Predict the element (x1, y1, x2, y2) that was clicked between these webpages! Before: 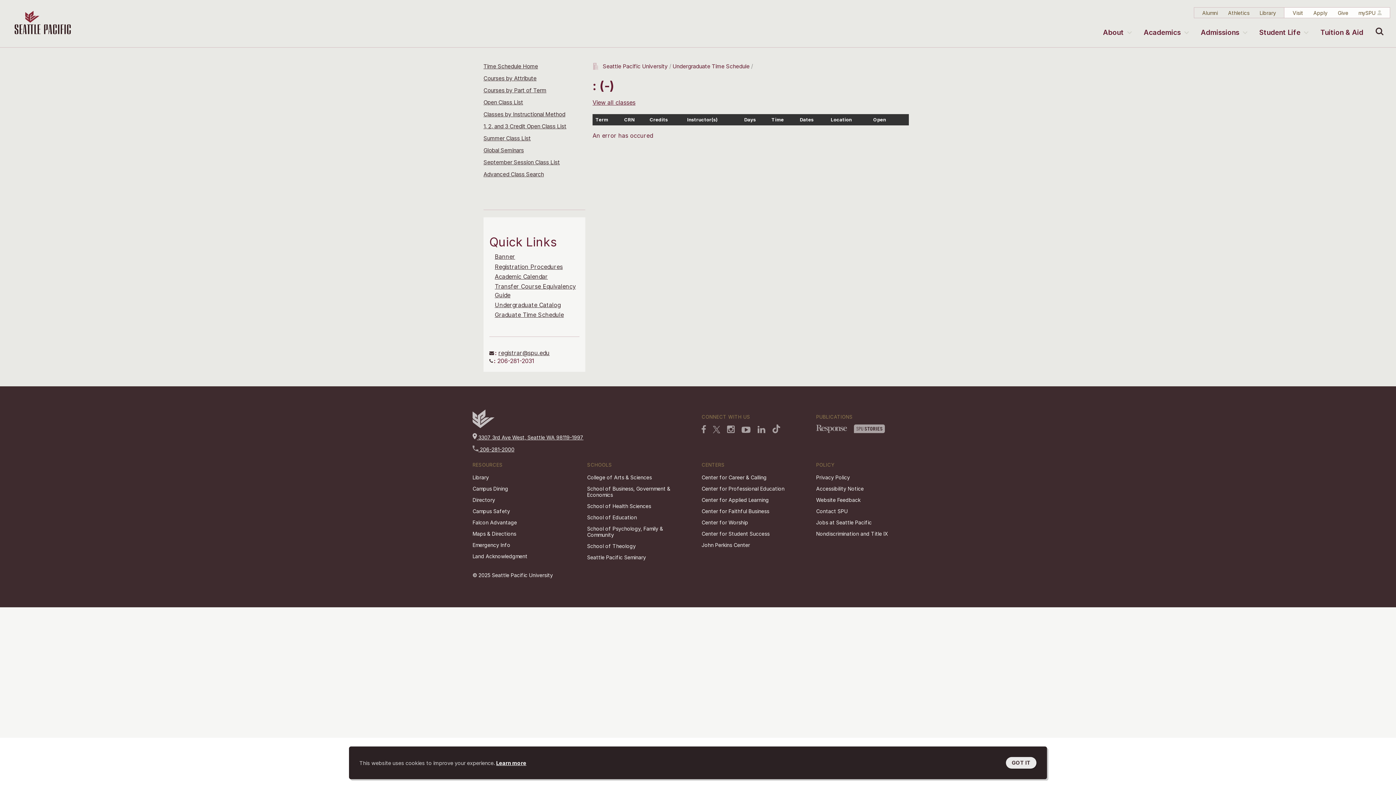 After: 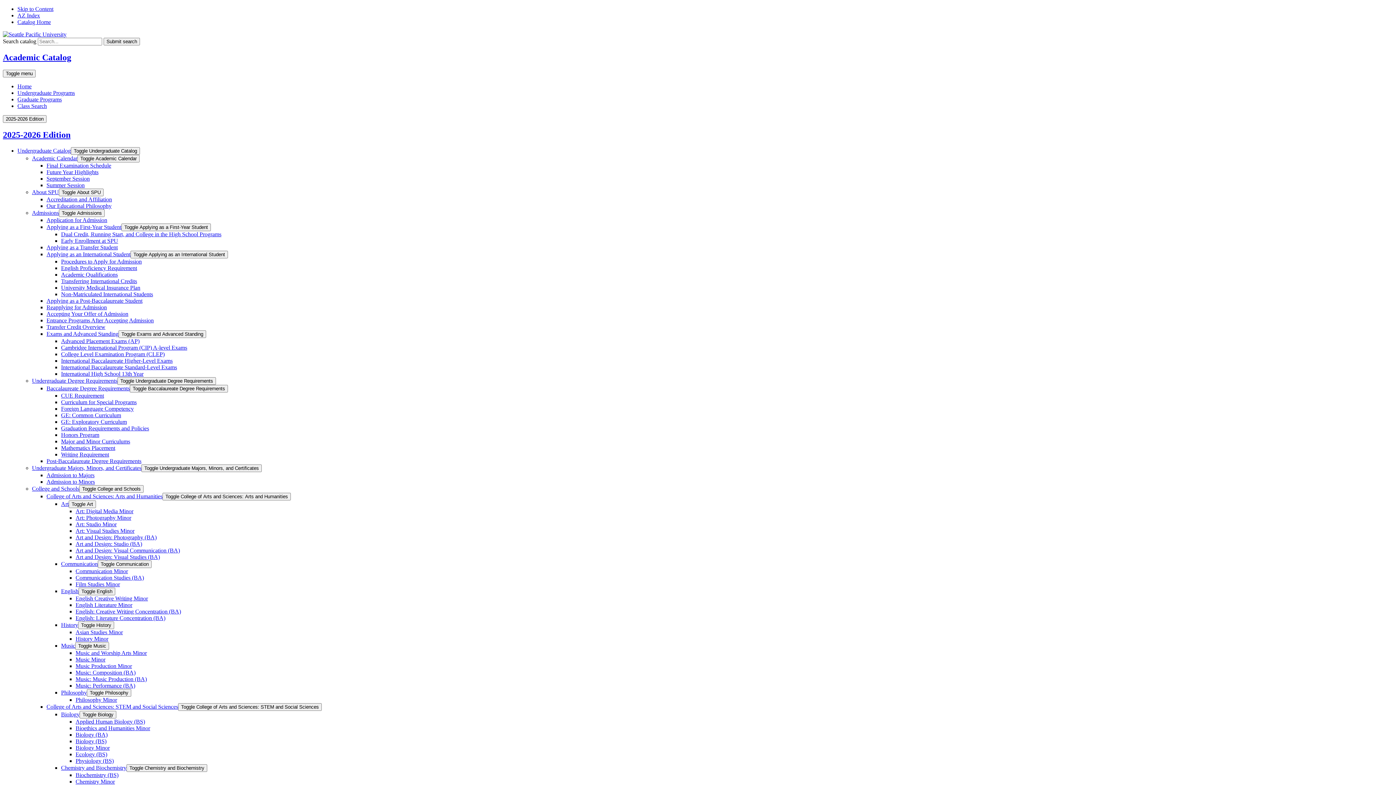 Action: bbox: (494, 301, 560, 308) label: Undergraduate Catalog